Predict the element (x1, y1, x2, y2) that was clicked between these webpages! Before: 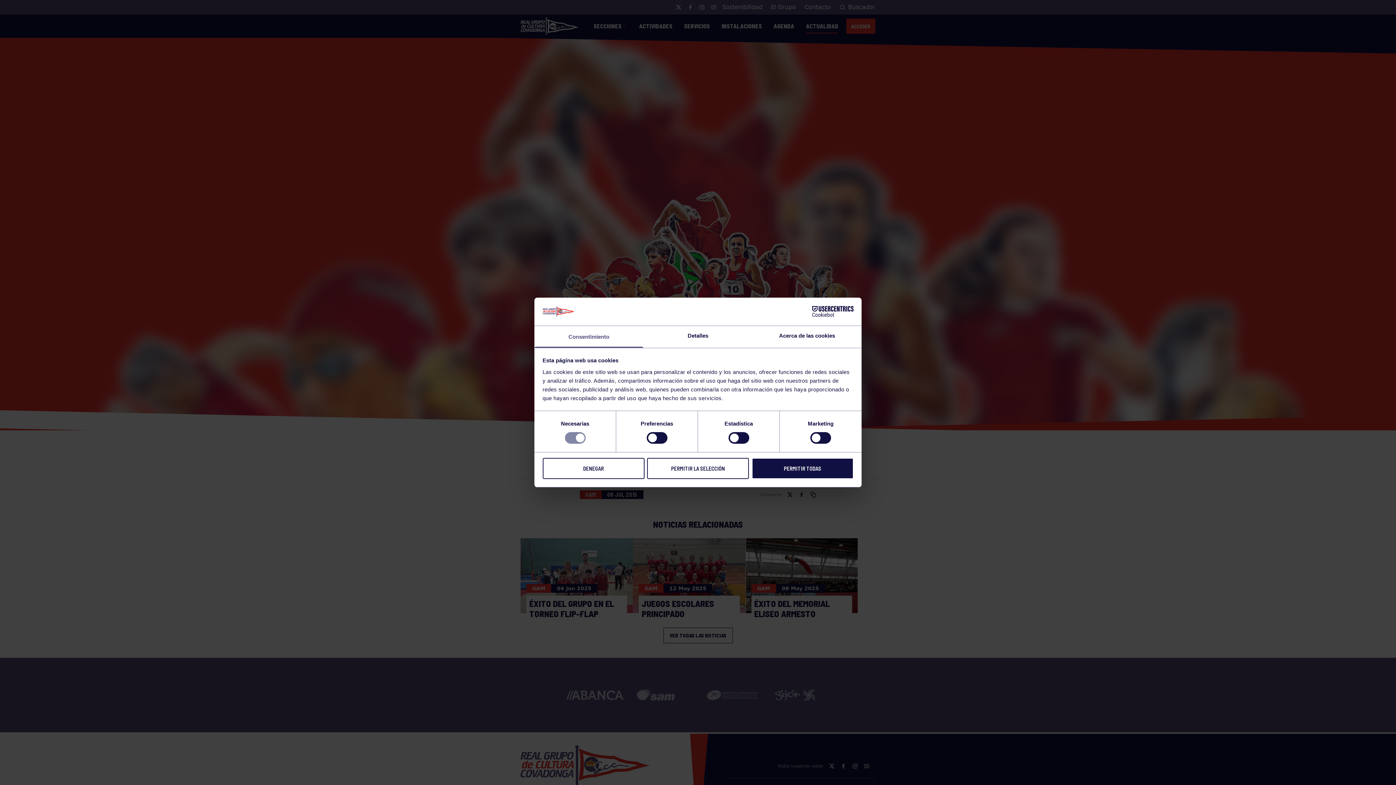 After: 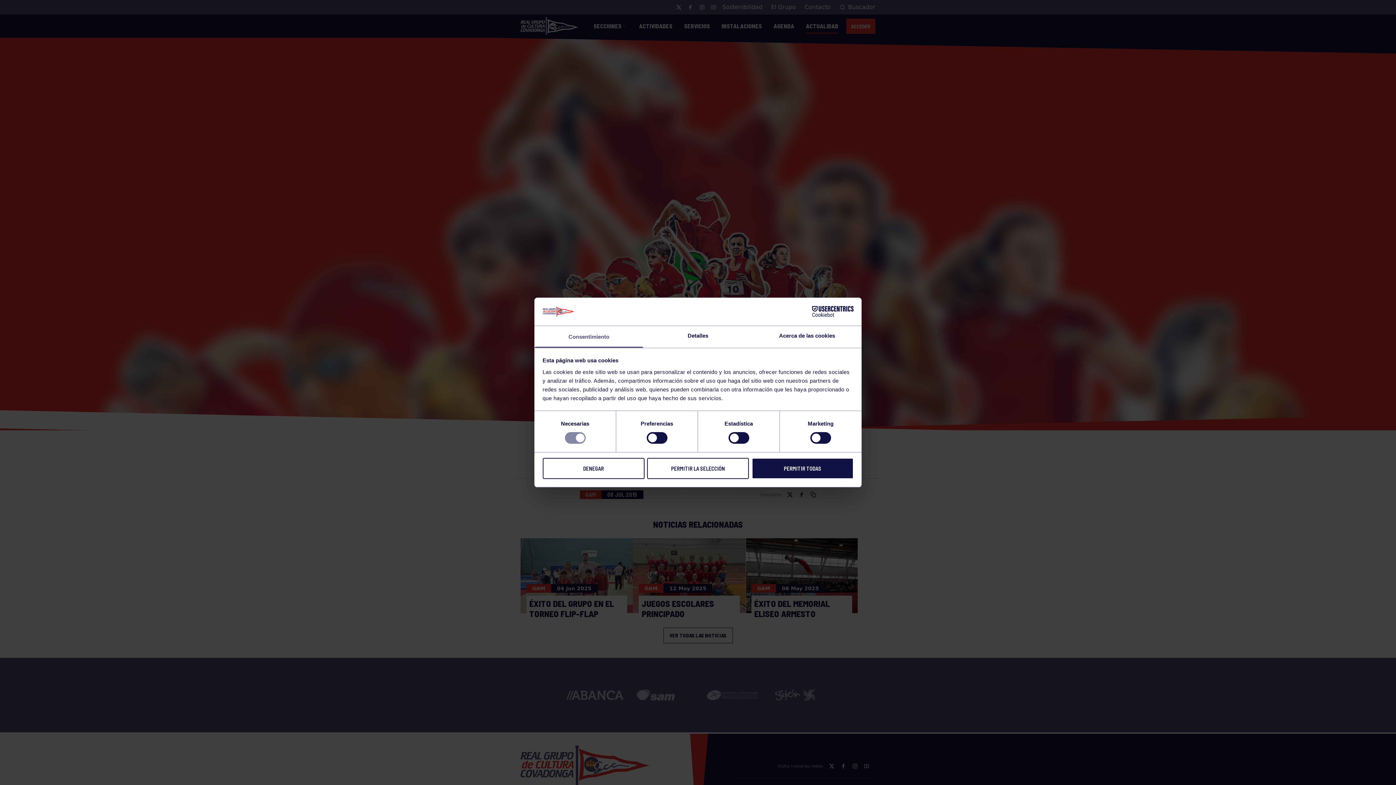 Action: bbox: (790, 306, 853, 317) label: Cookiebot - opens in a new window